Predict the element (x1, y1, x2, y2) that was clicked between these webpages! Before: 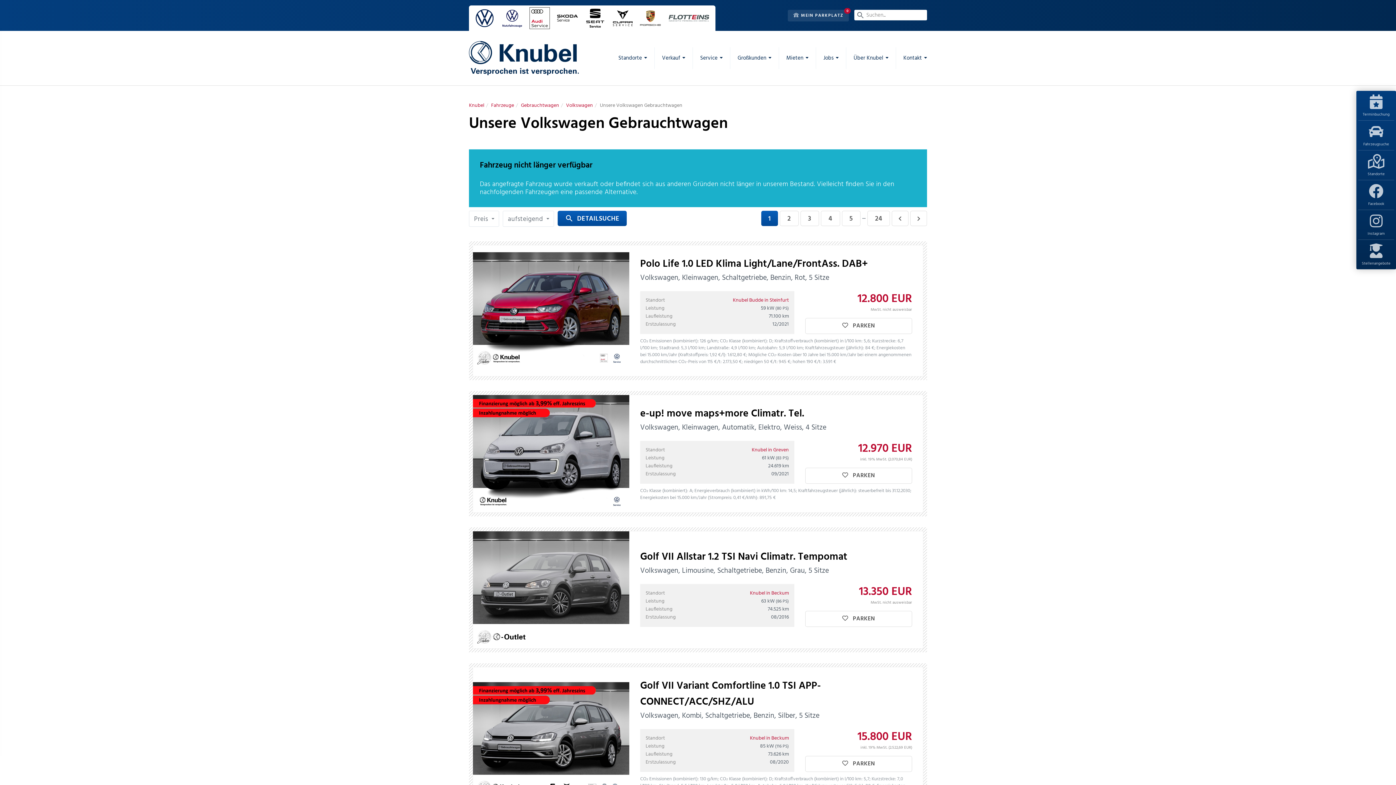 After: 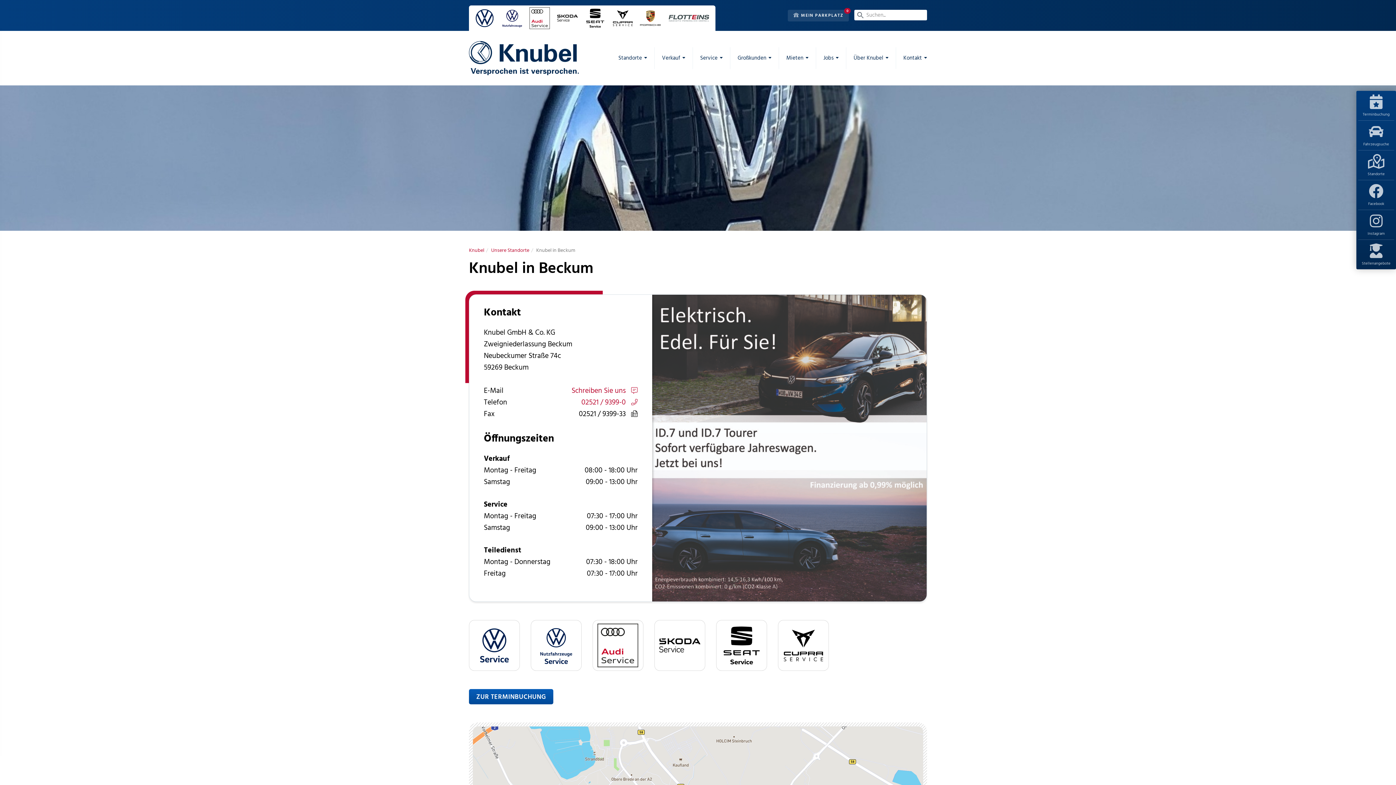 Action: label: Knubel in Beckum bbox: (750, 589, 789, 597)